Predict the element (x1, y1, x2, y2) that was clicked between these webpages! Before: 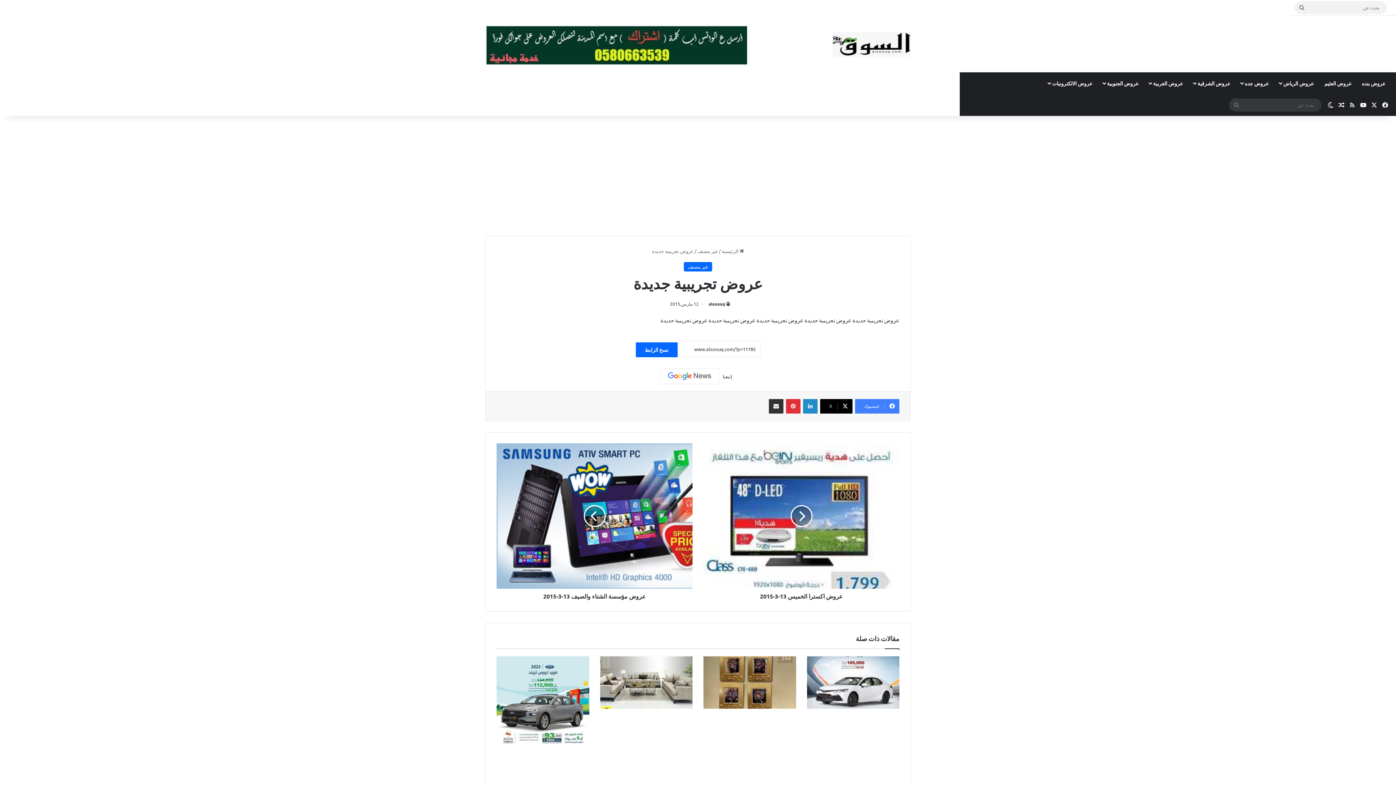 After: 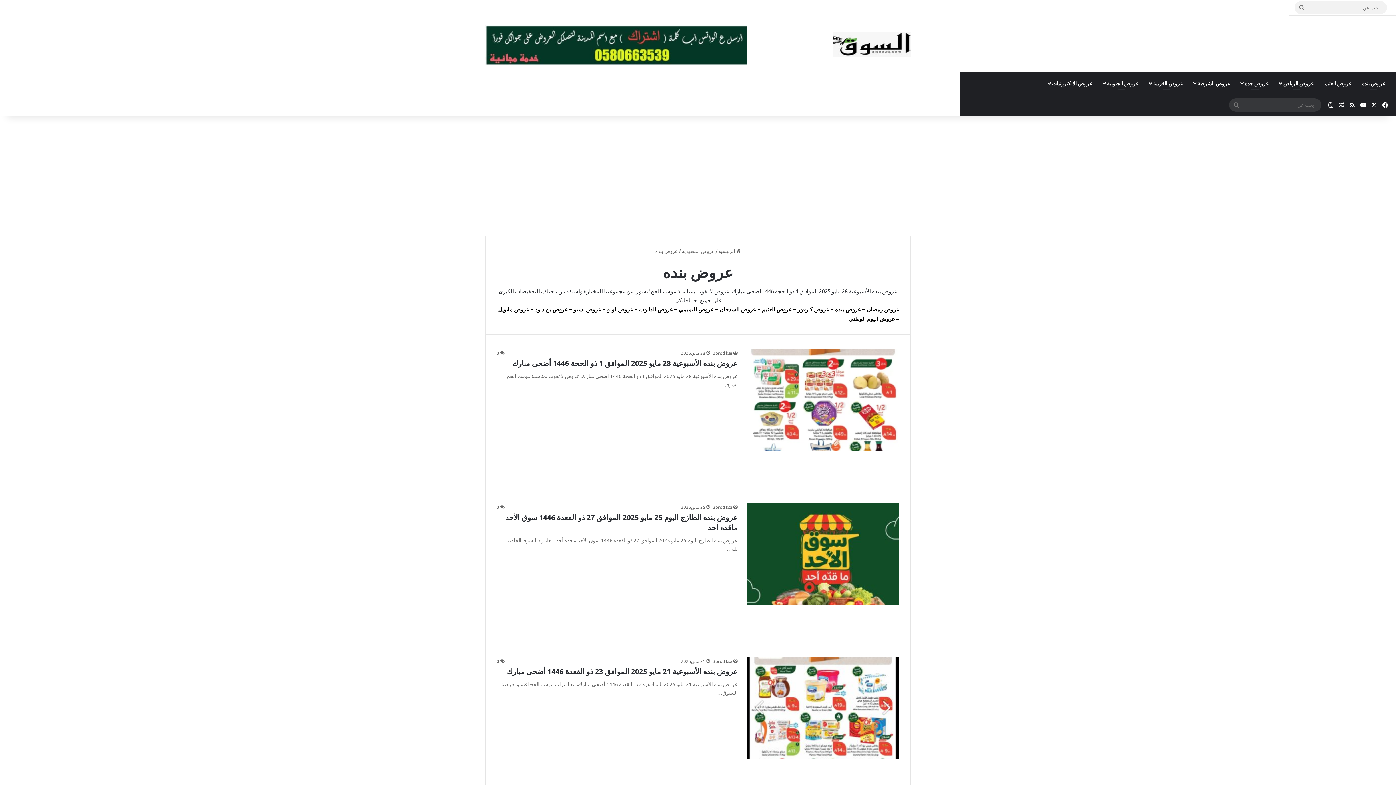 Action: label: عروض بنده bbox: (1357, 72, 1390, 94)